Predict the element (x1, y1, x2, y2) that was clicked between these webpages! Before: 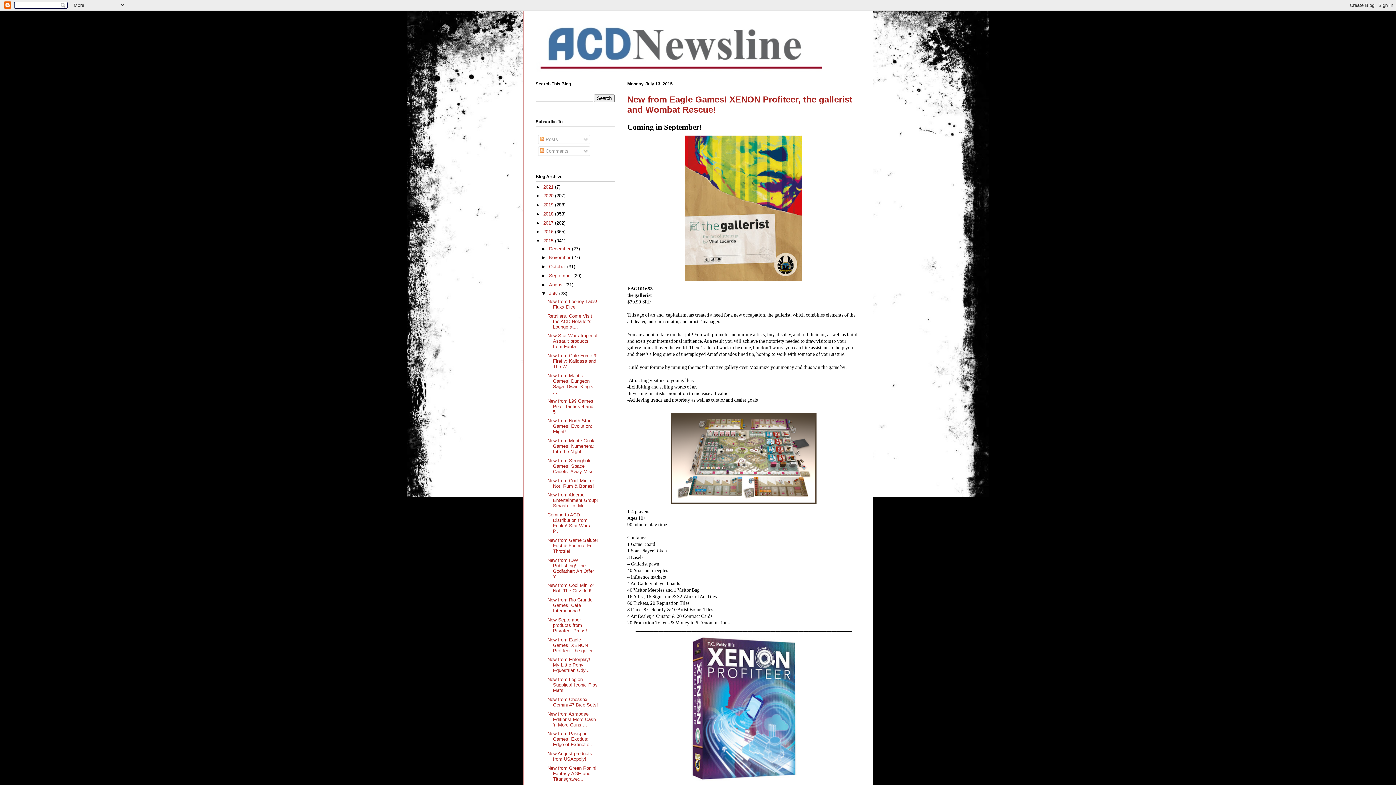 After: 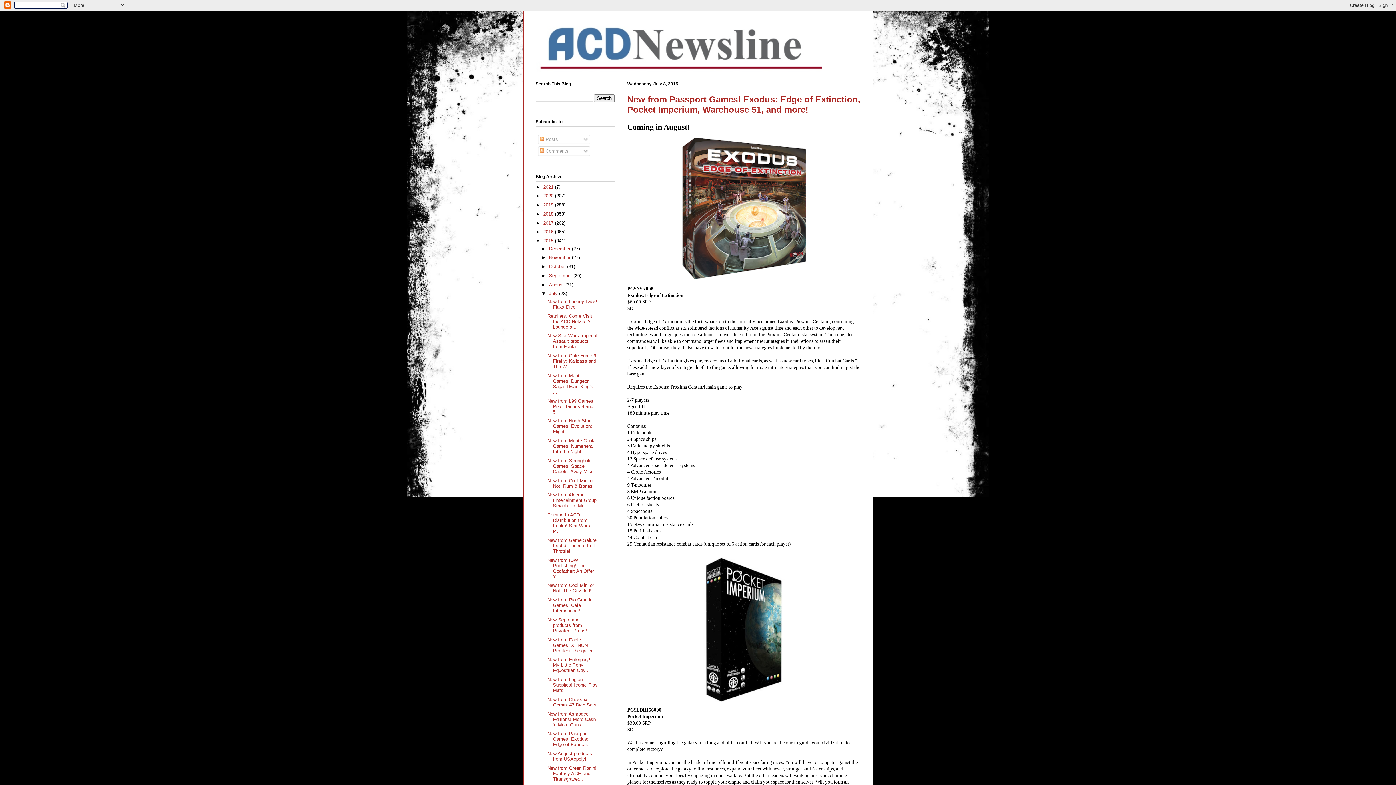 Action: label: New from Passport Games! Exodus: Edge of Extinctio... bbox: (547, 731, 593, 747)